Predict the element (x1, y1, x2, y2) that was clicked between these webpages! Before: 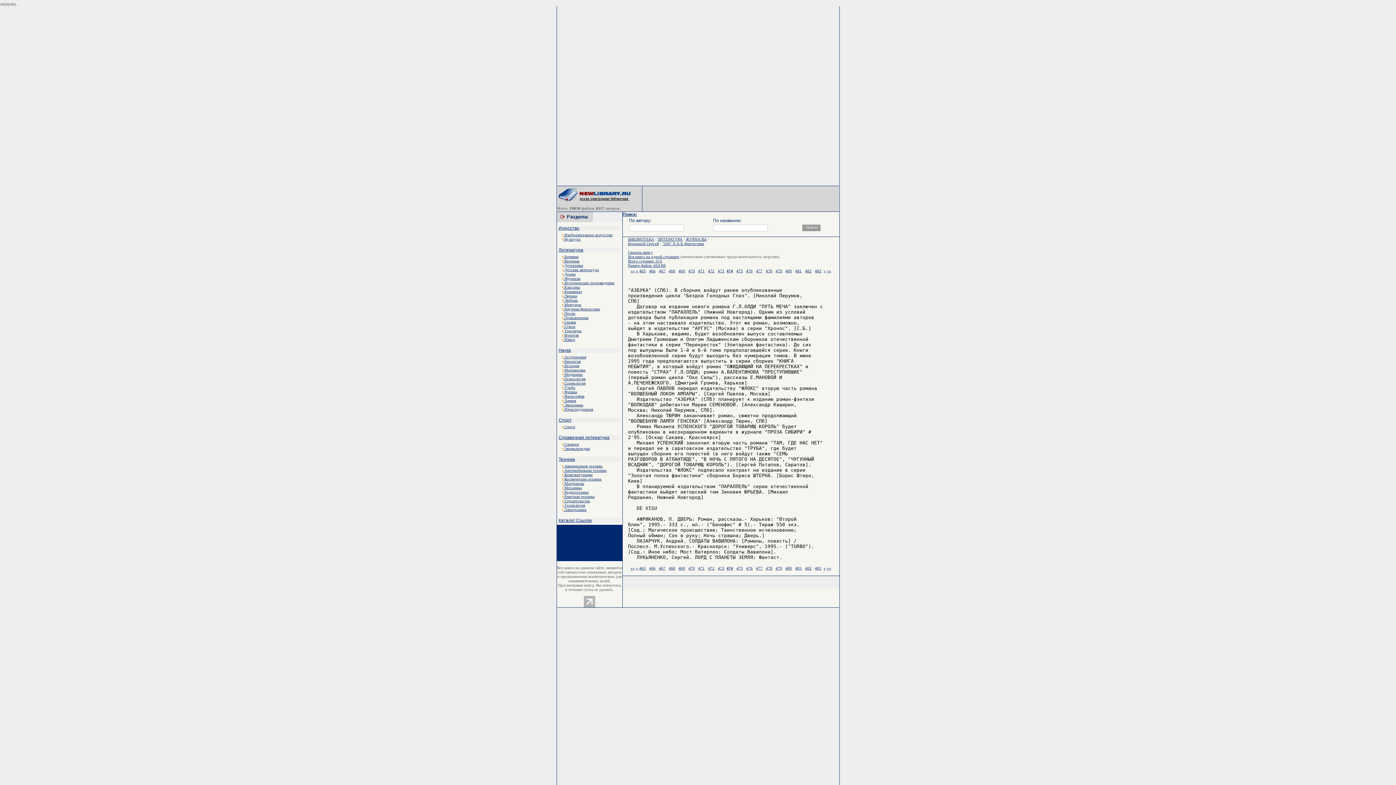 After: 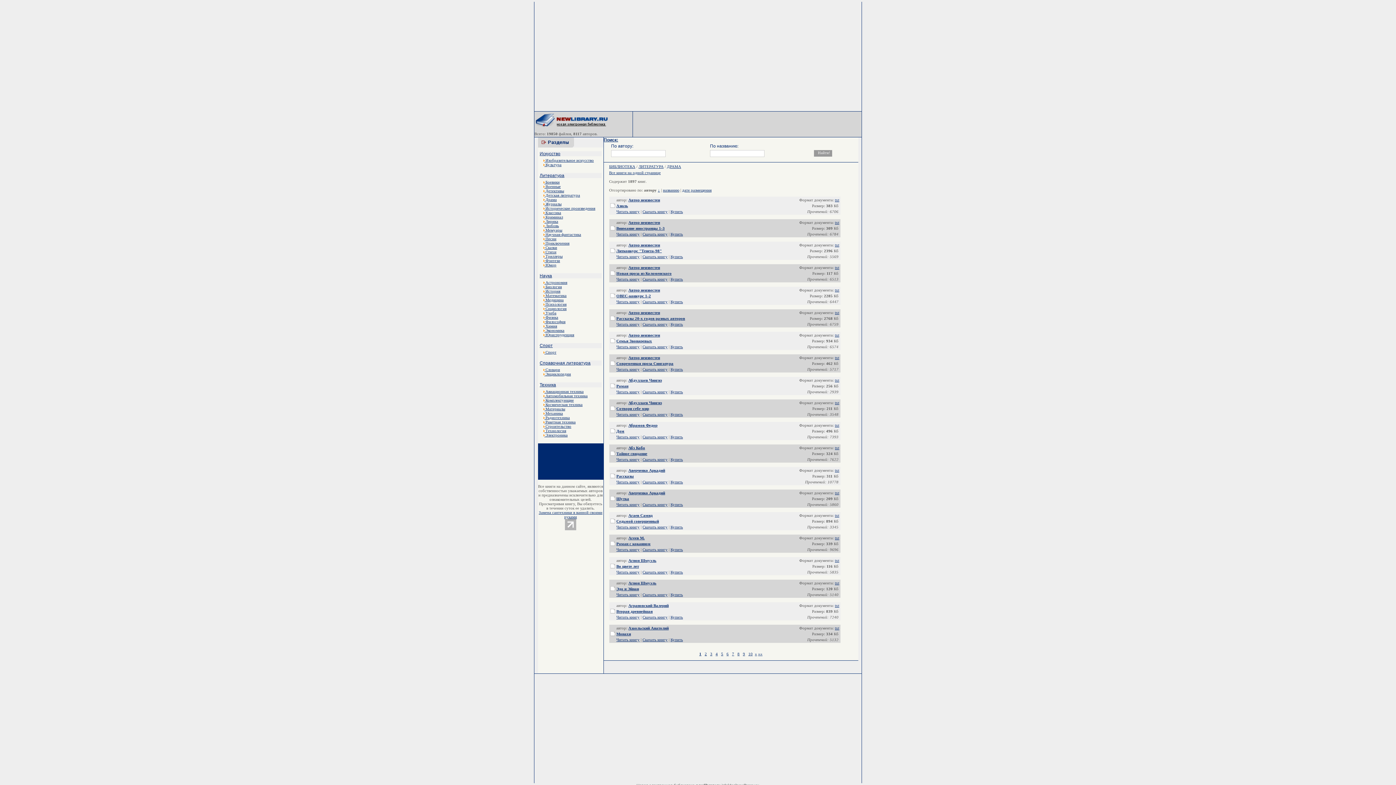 Action: bbox: (562, 272, 575, 276) label:  Драма